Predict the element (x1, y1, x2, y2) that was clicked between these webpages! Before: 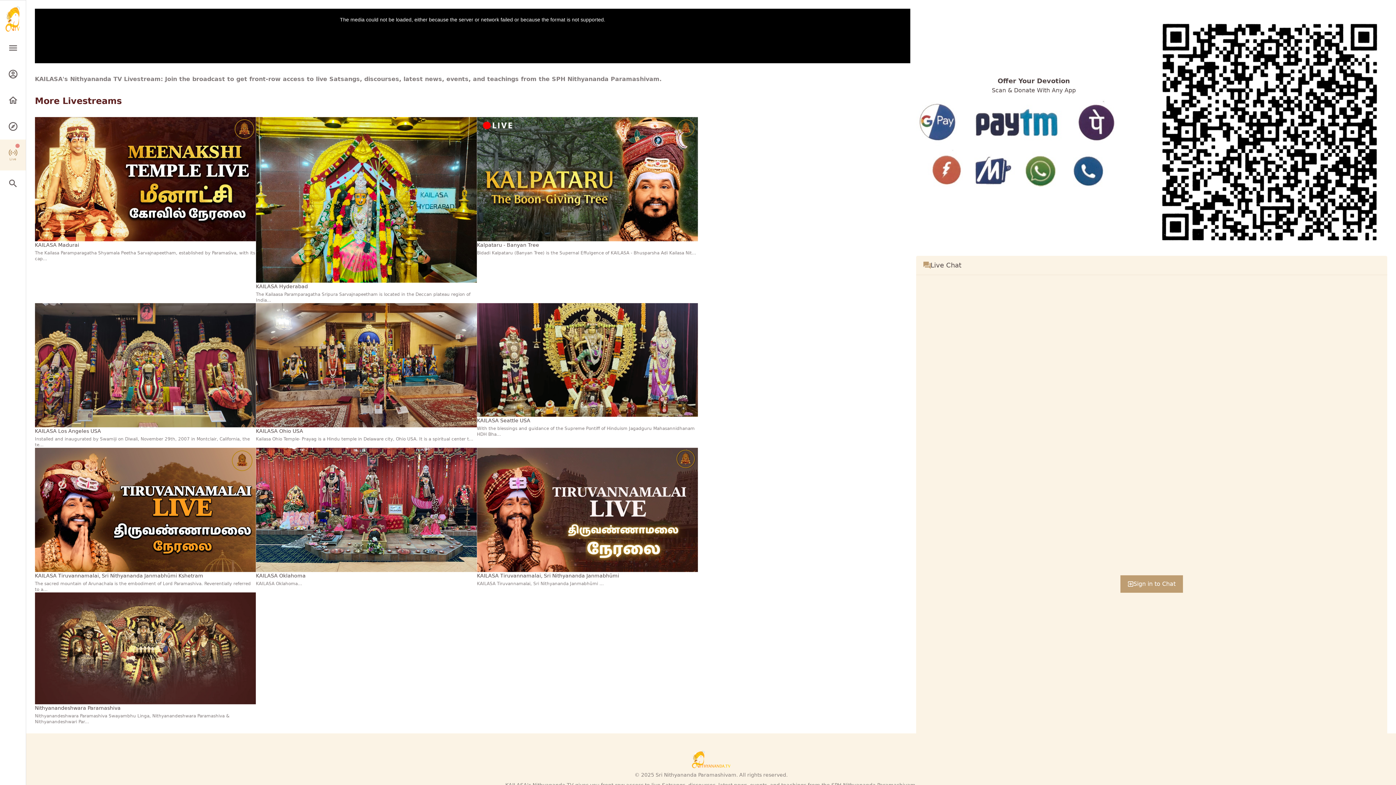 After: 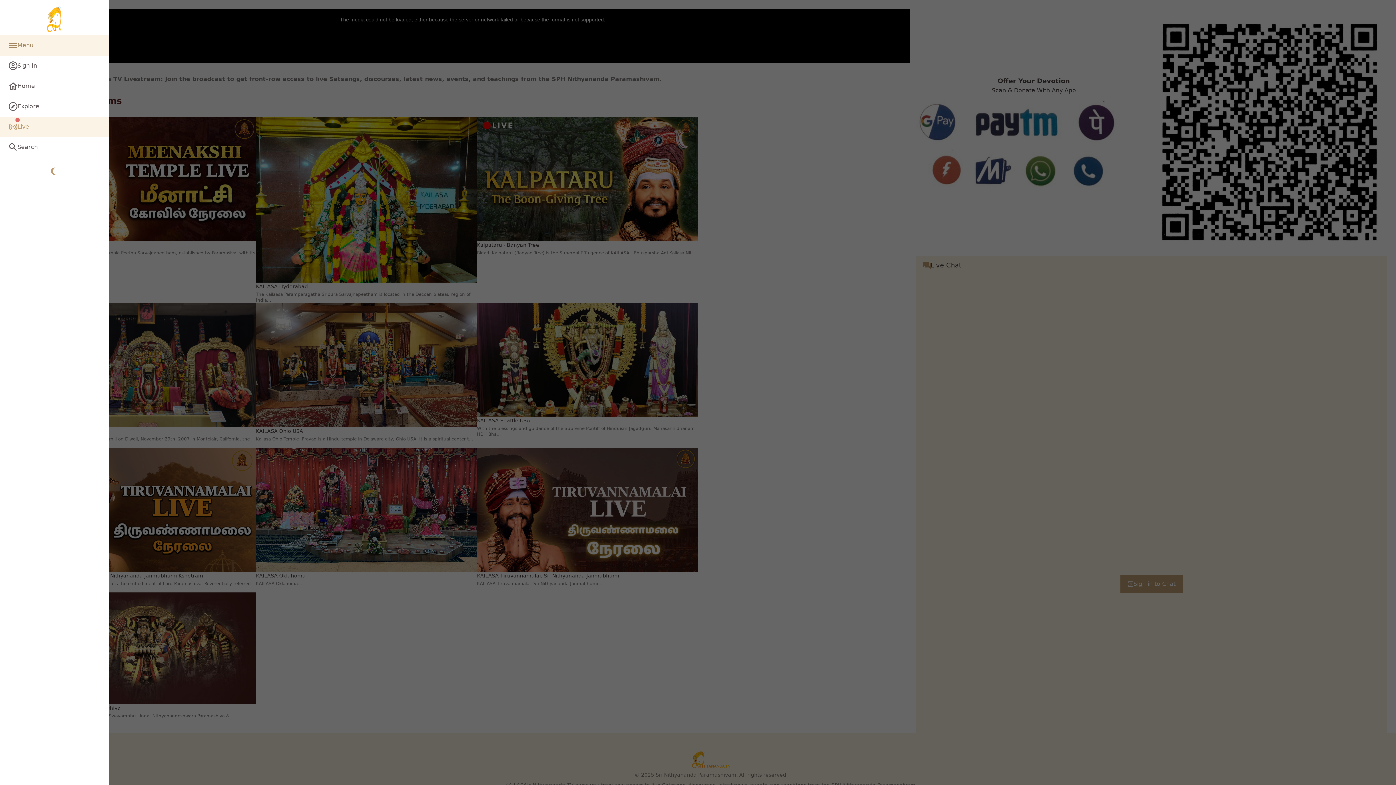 Action: bbox: (0, 34, 25, 61) label: Expand menu